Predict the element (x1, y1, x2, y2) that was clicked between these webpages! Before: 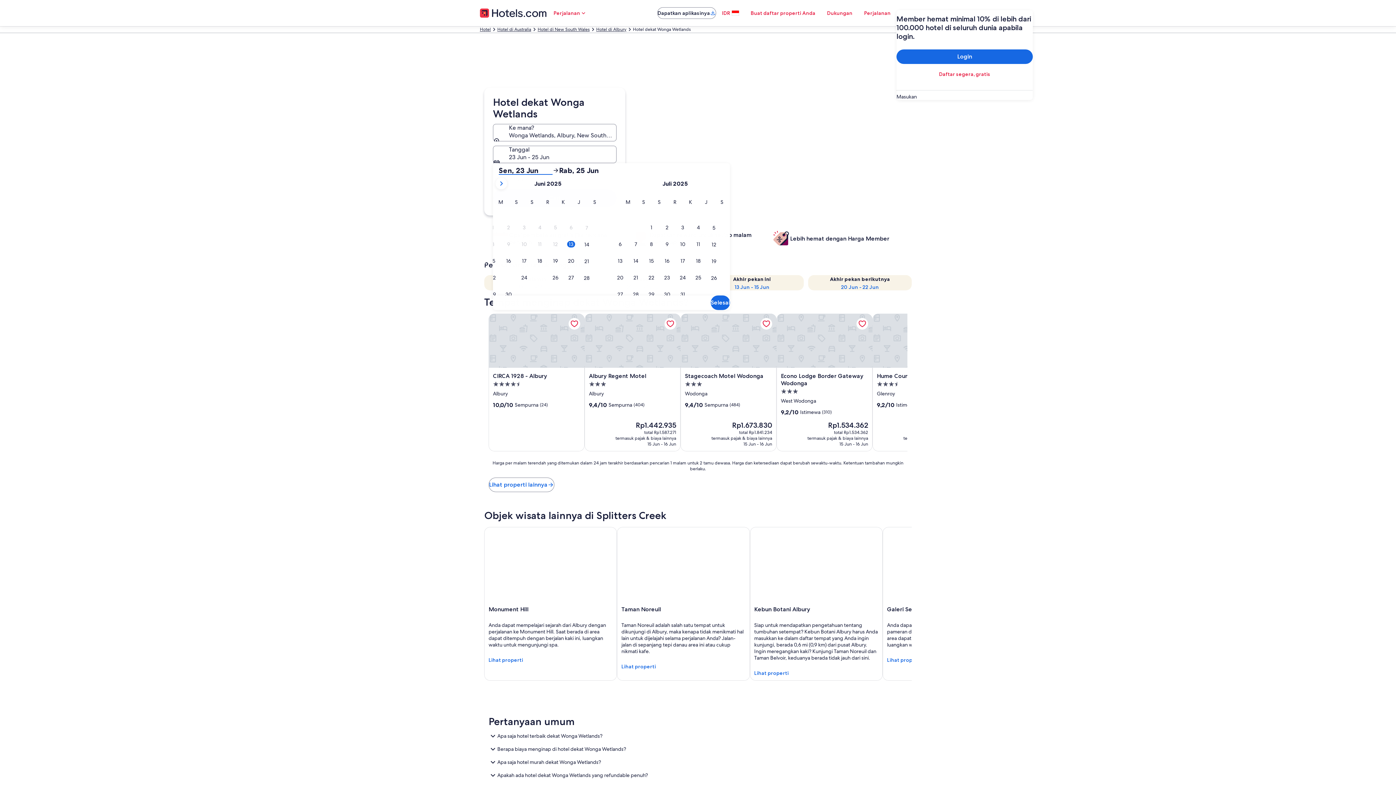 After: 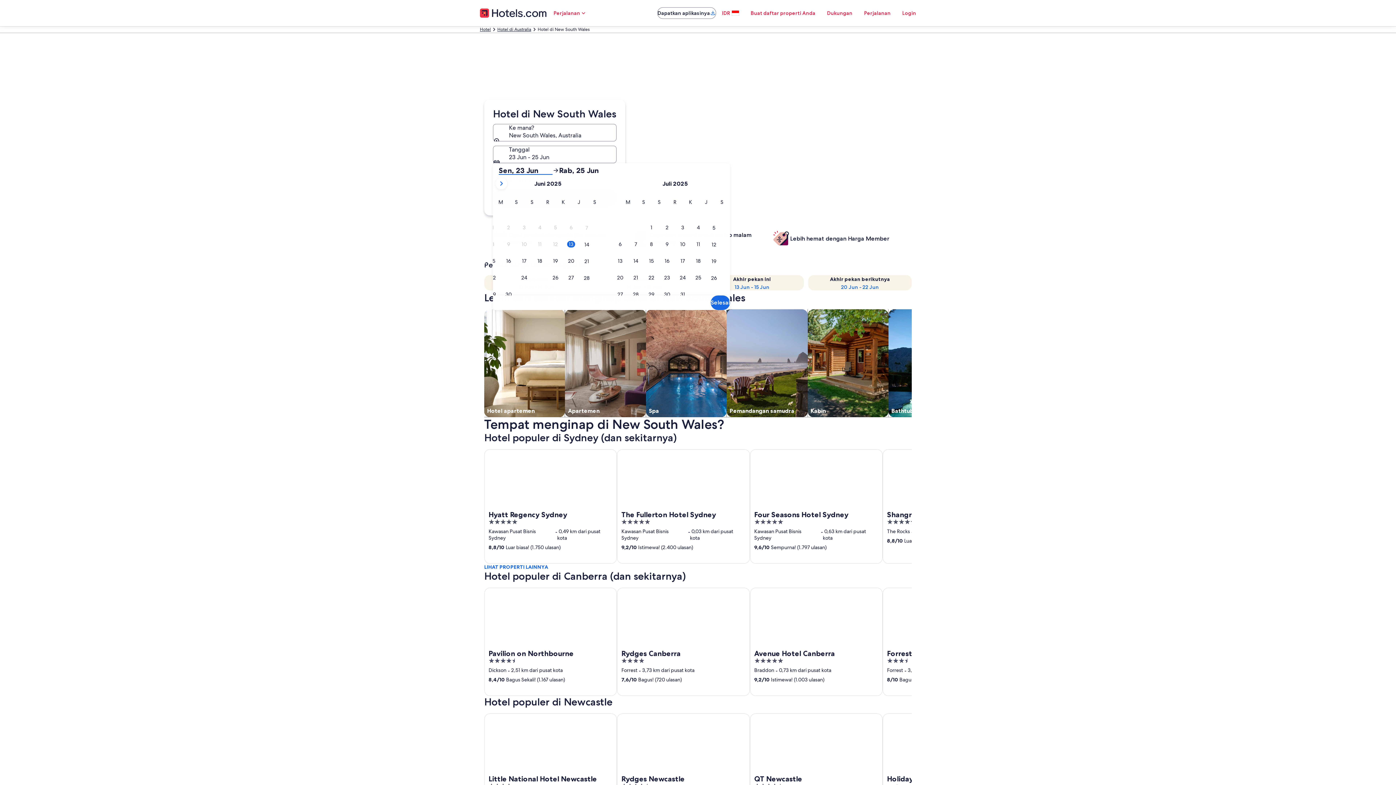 Action: bbox: (537, 26, 589, 32) label: Hotel di New South Wales